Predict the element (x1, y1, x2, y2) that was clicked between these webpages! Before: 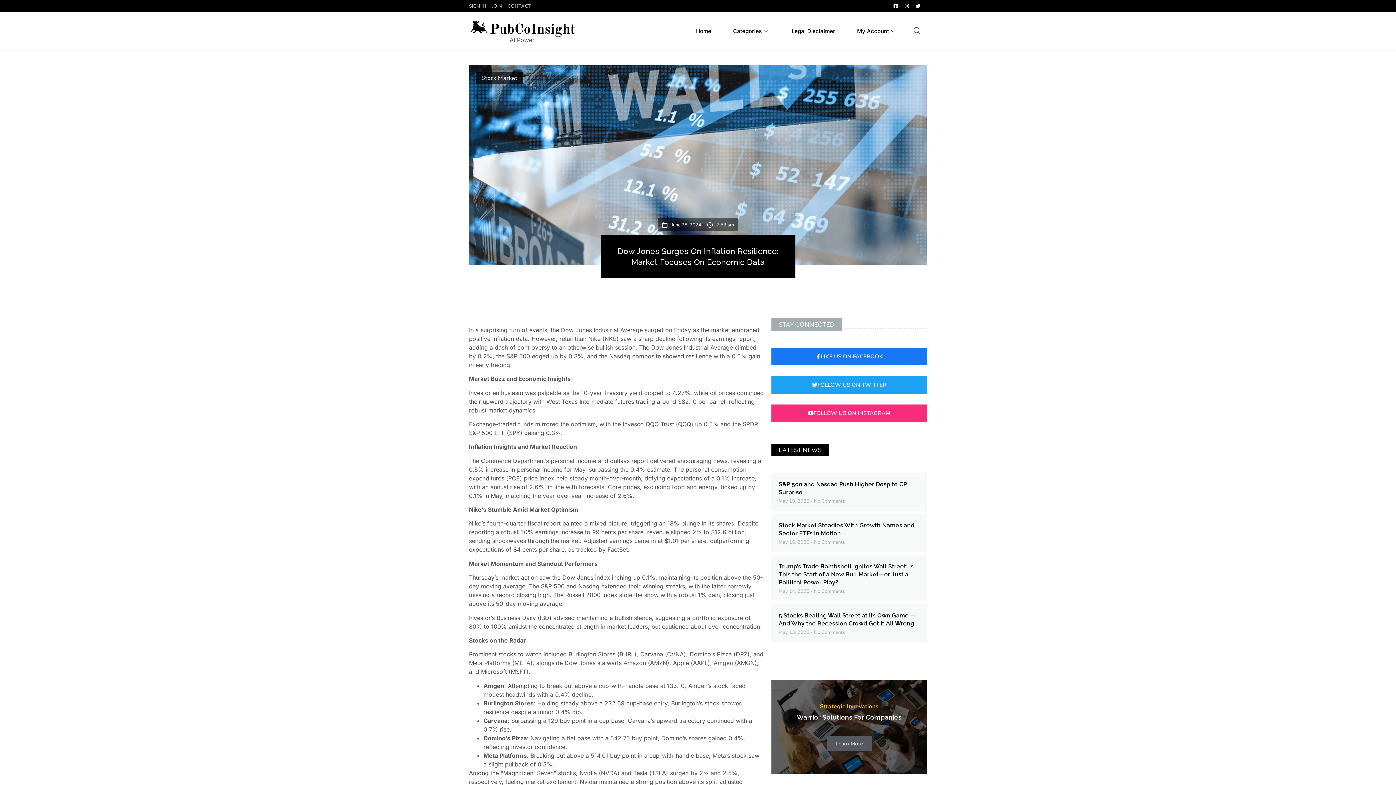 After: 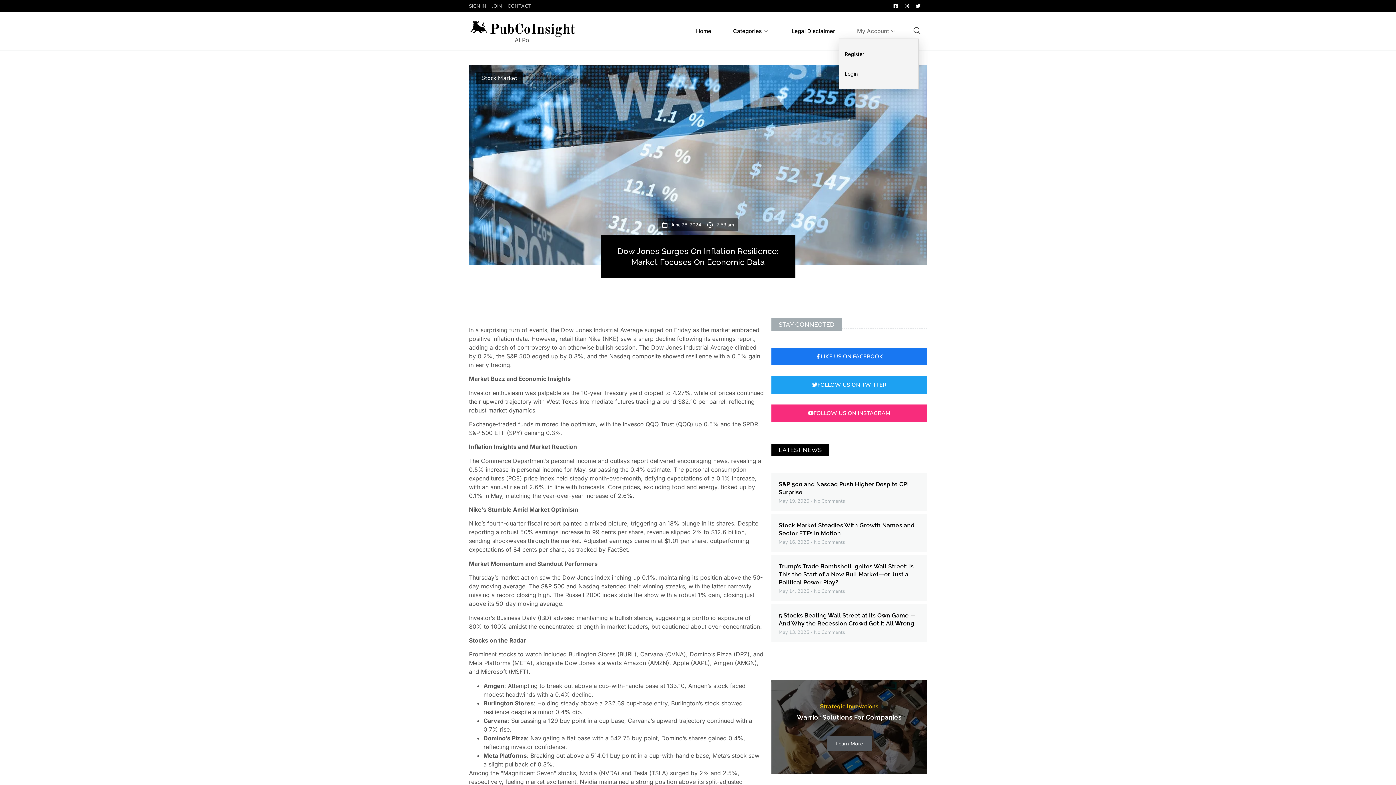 Action: label: My Account bbox: (839, 24, 900, 38)